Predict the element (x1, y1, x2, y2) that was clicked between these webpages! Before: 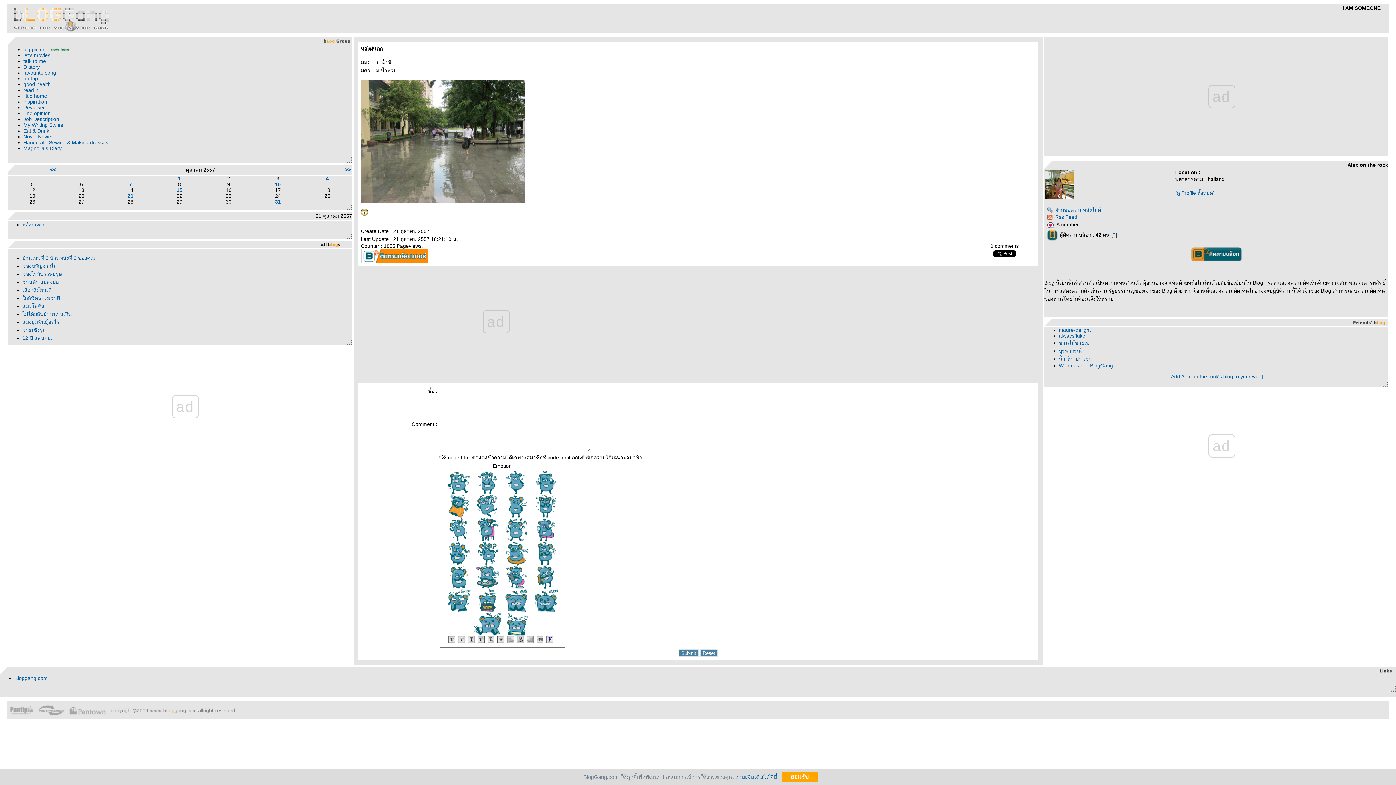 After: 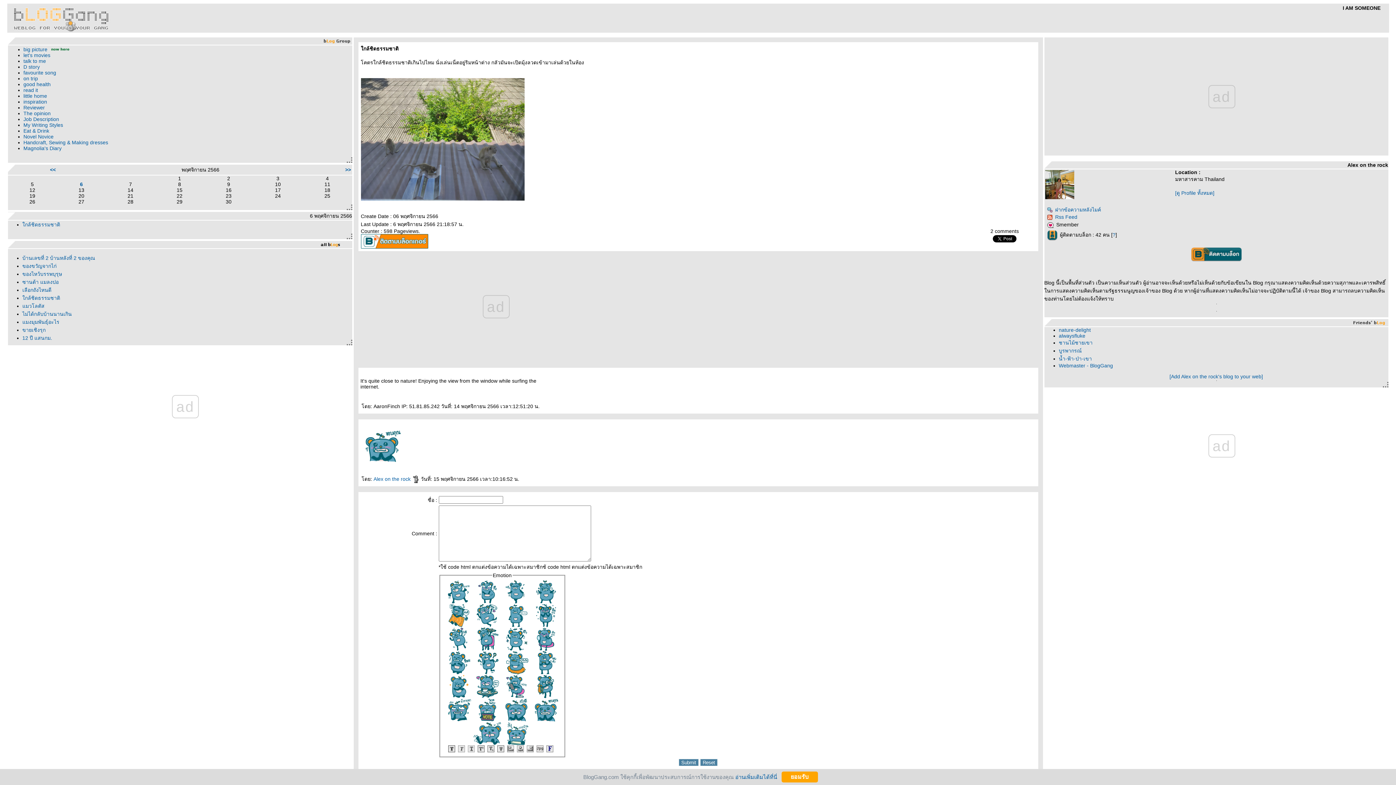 Action: bbox: (22, 295, 60, 301) label: ใกล้ชิดธรรมชาติ